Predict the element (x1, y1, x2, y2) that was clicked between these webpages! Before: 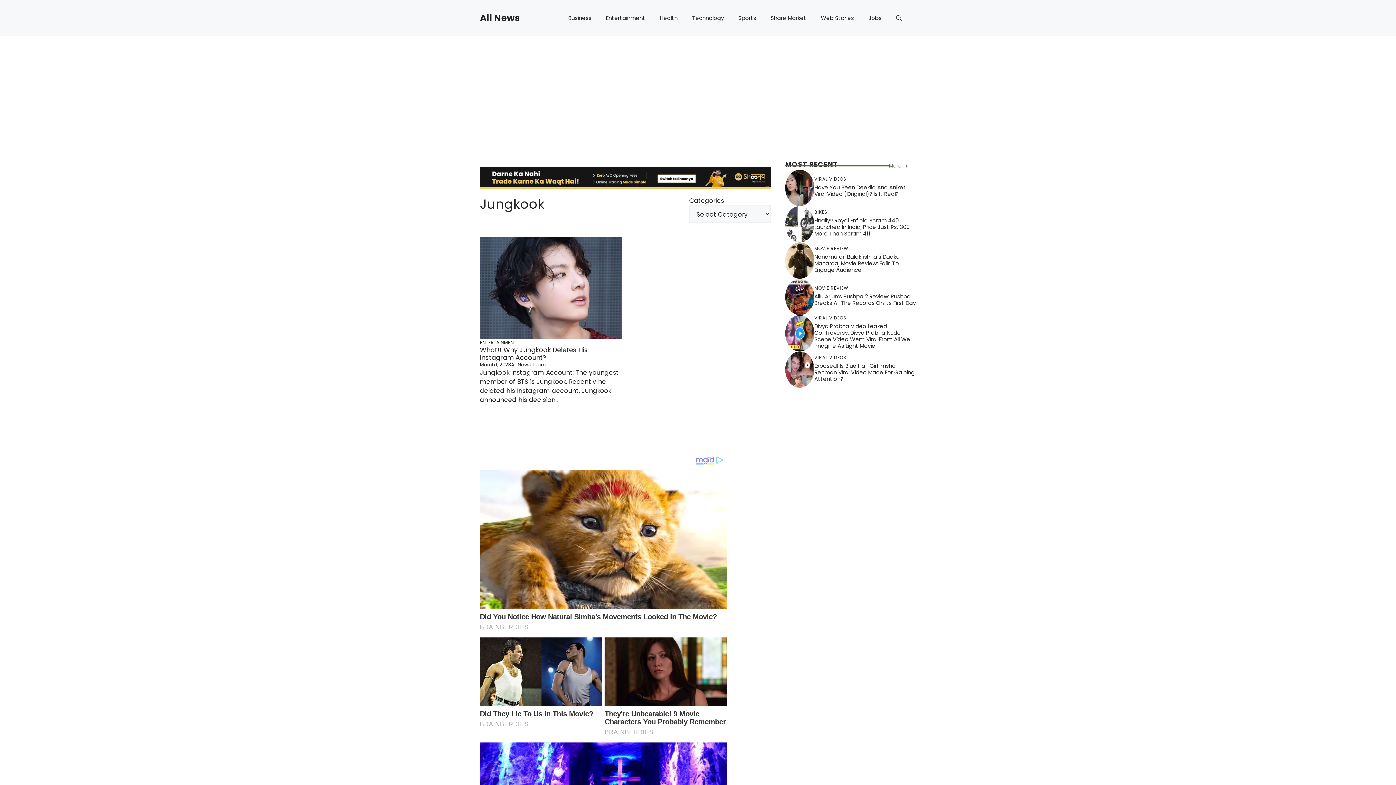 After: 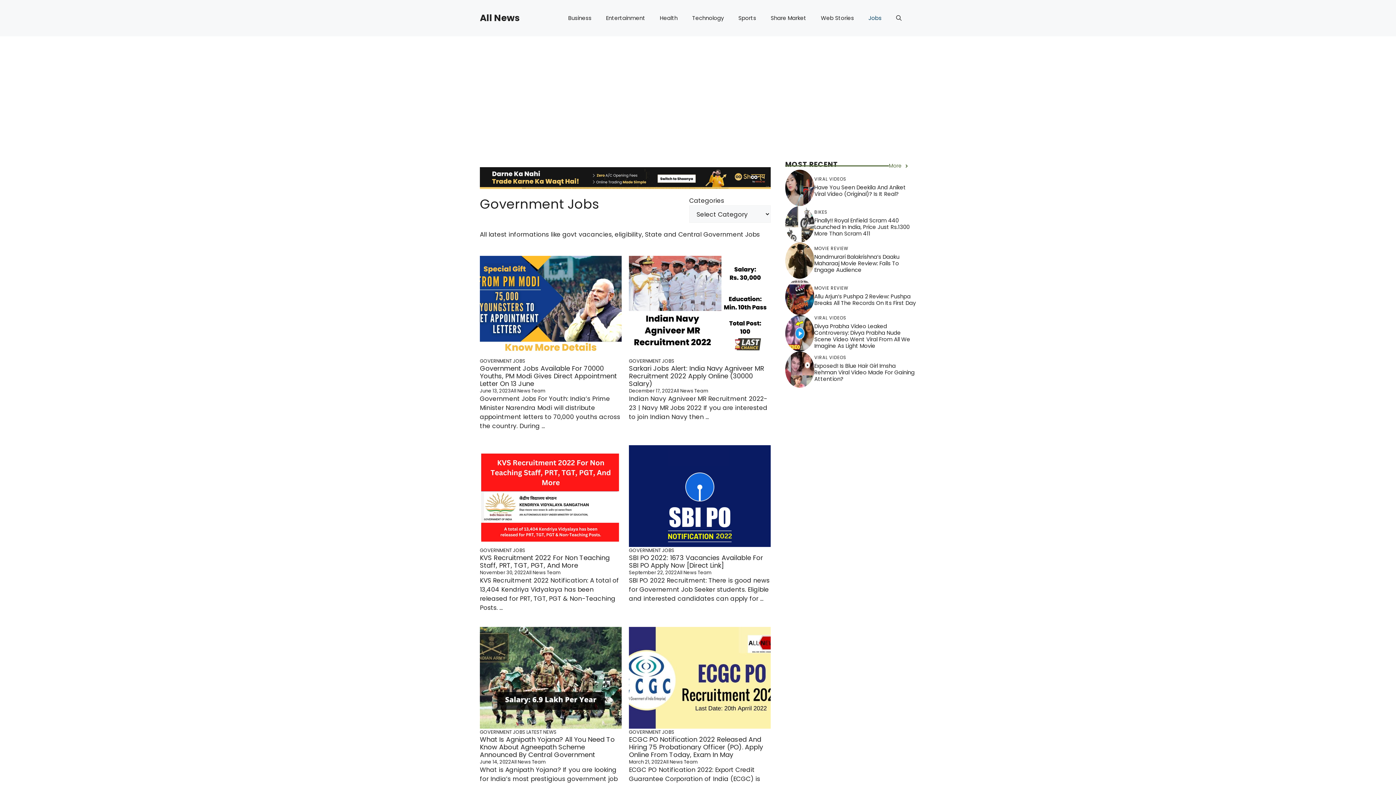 Action: label: Jobs bbox: (861, 7, 889, 29)